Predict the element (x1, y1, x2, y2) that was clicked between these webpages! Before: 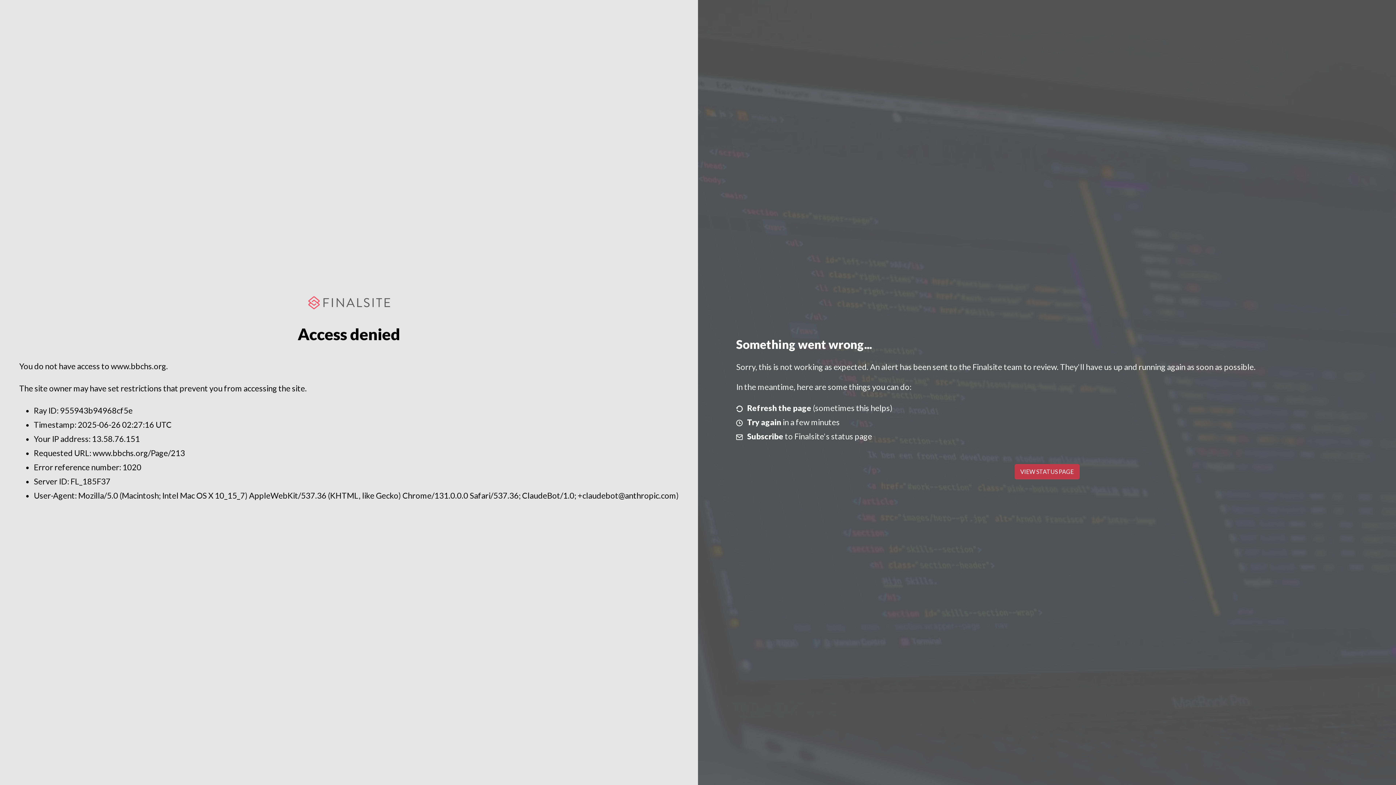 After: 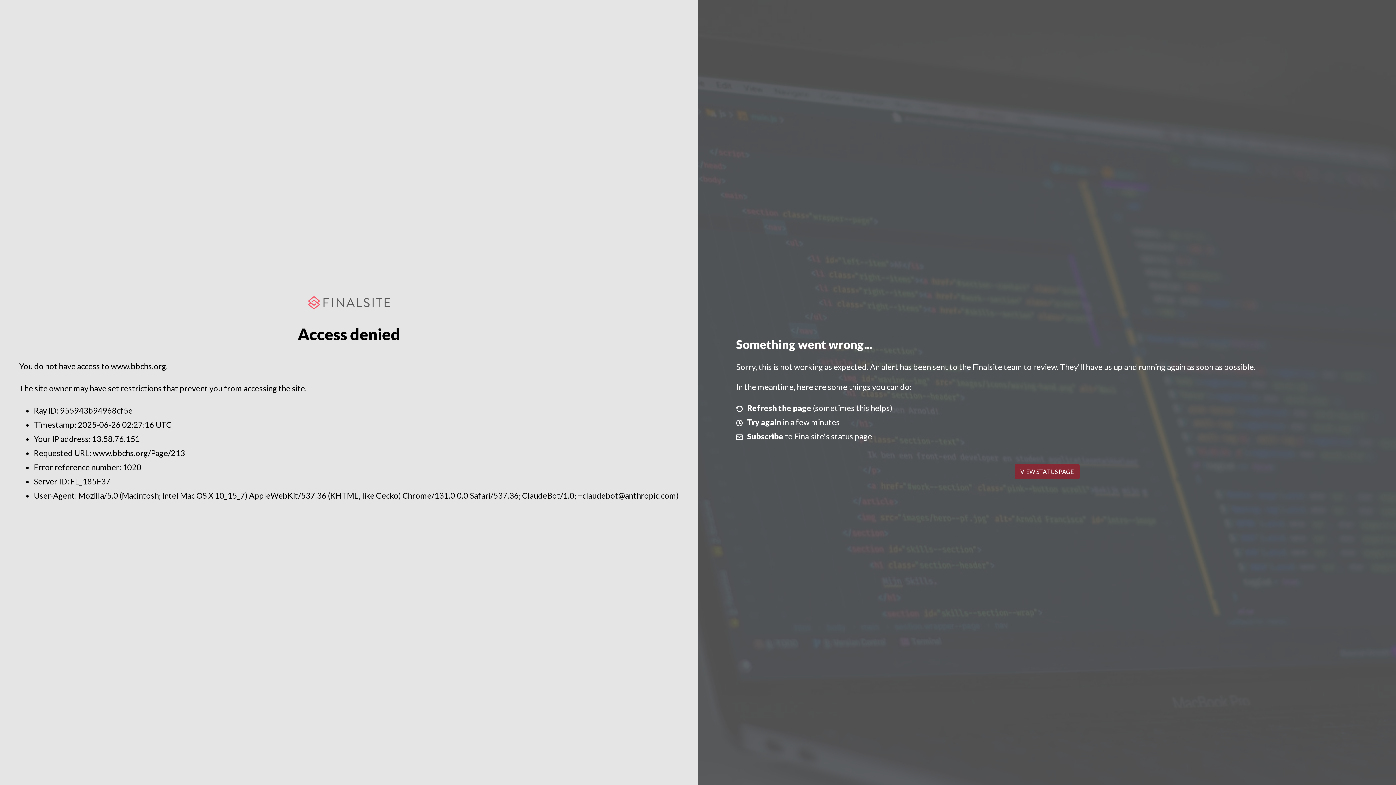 Action: bbox: (1014, 464, 1079, 479) label: VIEW STATUS PAGE